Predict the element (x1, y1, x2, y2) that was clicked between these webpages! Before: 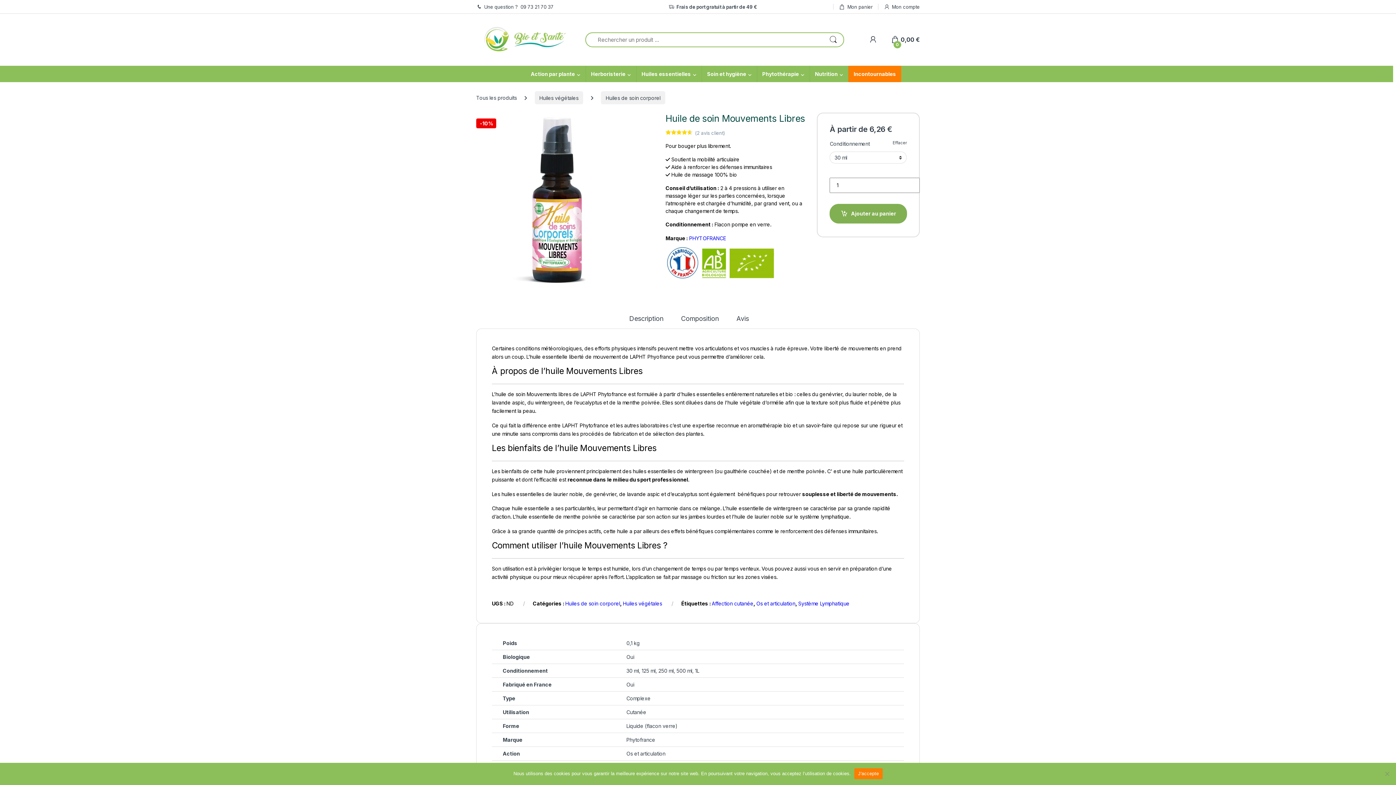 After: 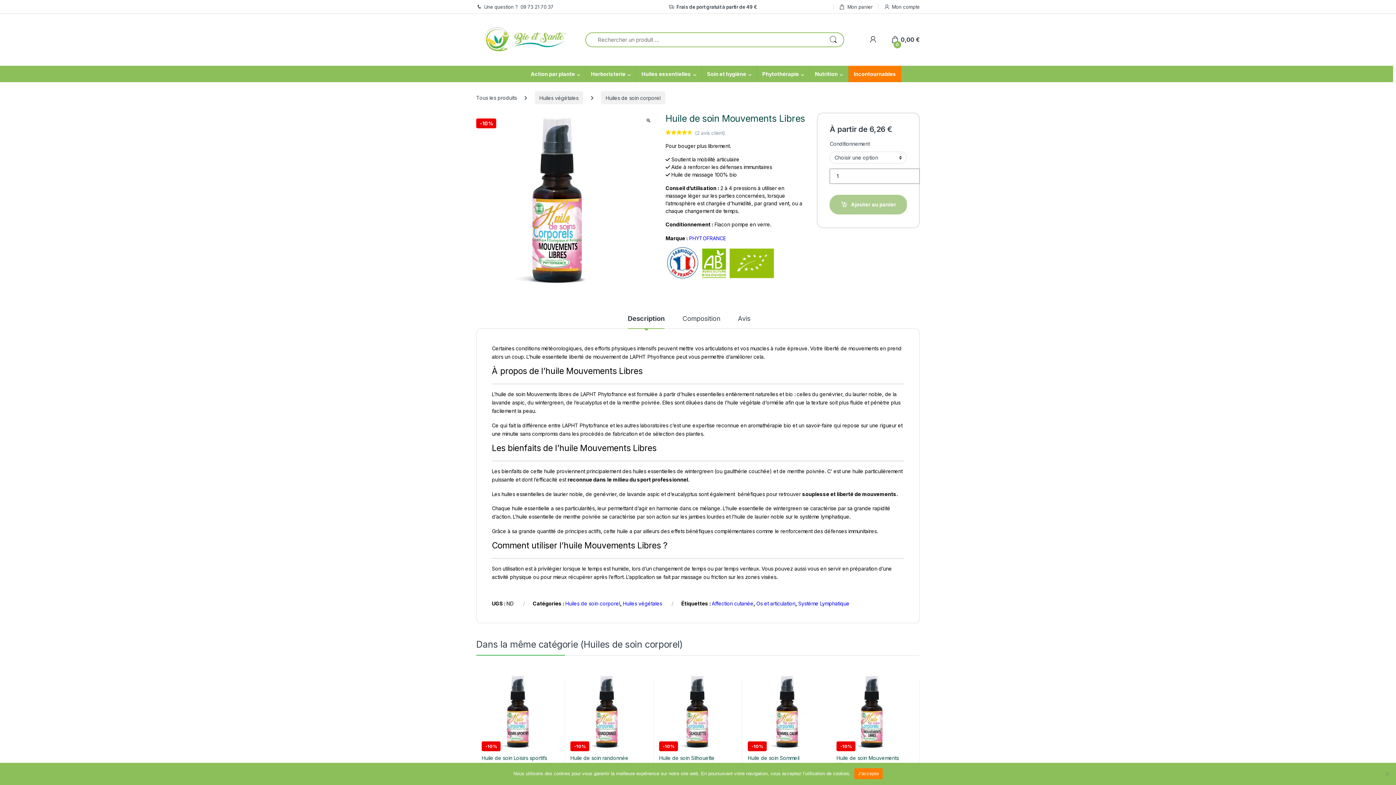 Action: label: Effacer bbox: (892, 139, 907, 146)